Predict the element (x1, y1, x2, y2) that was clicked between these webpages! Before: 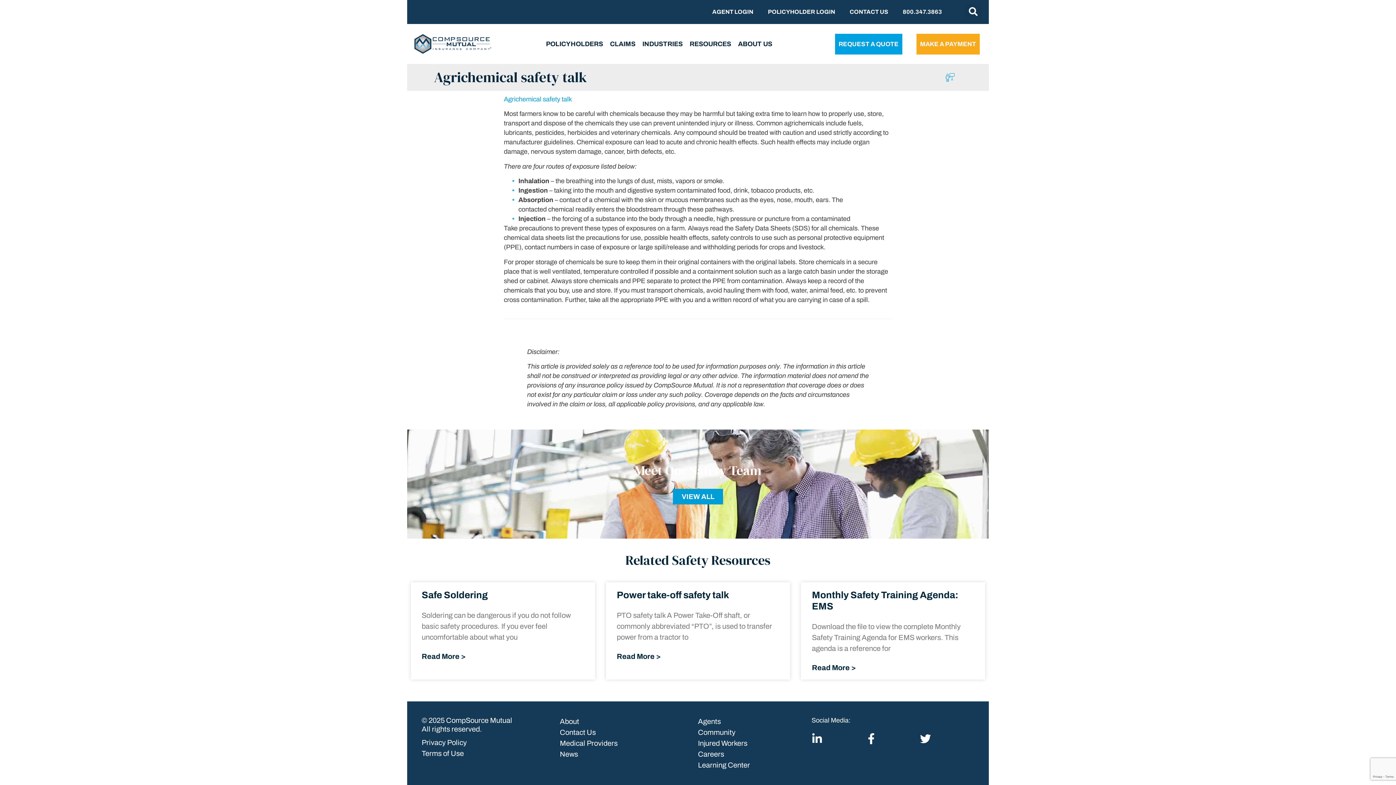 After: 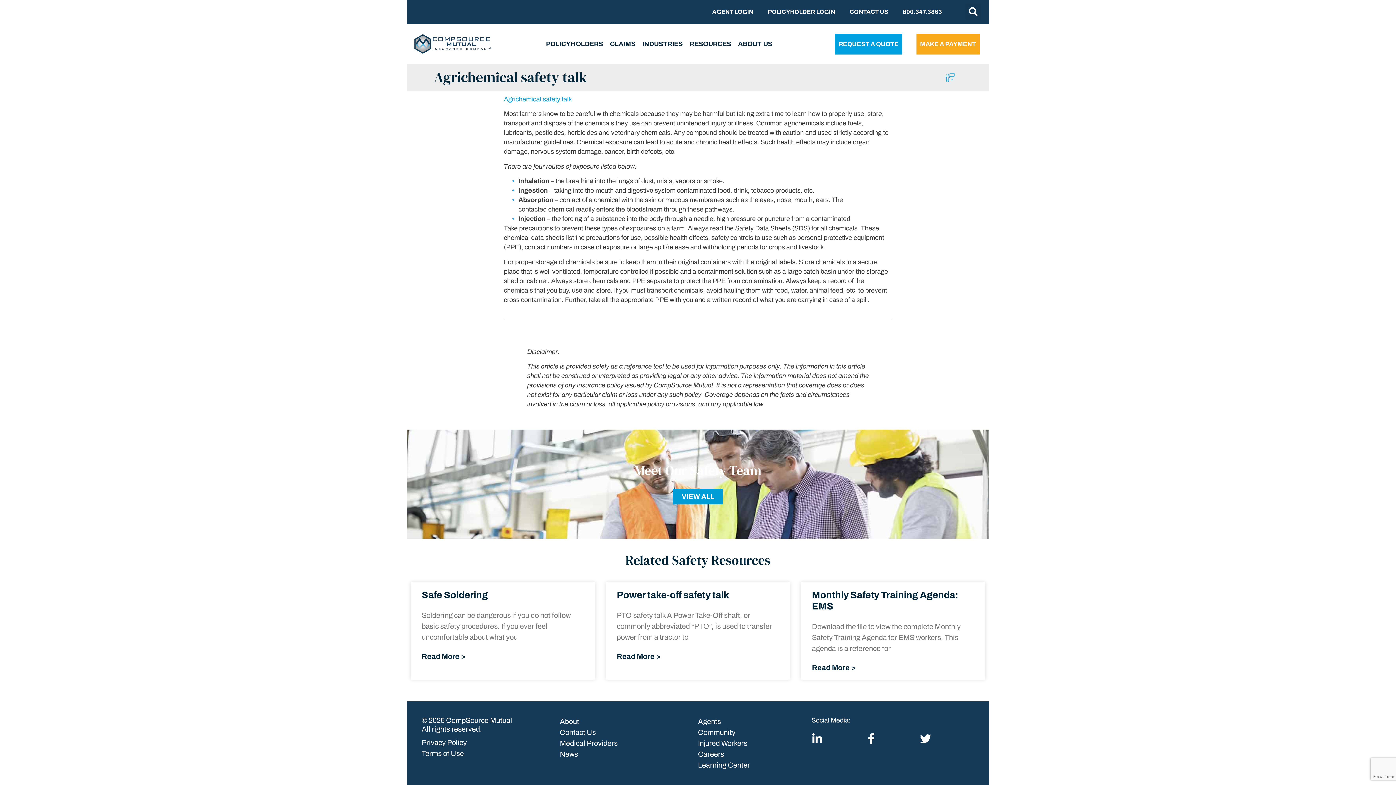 Action: bbox: (760, 3, 842, 20) label: POLICYHOLDER LOGIN